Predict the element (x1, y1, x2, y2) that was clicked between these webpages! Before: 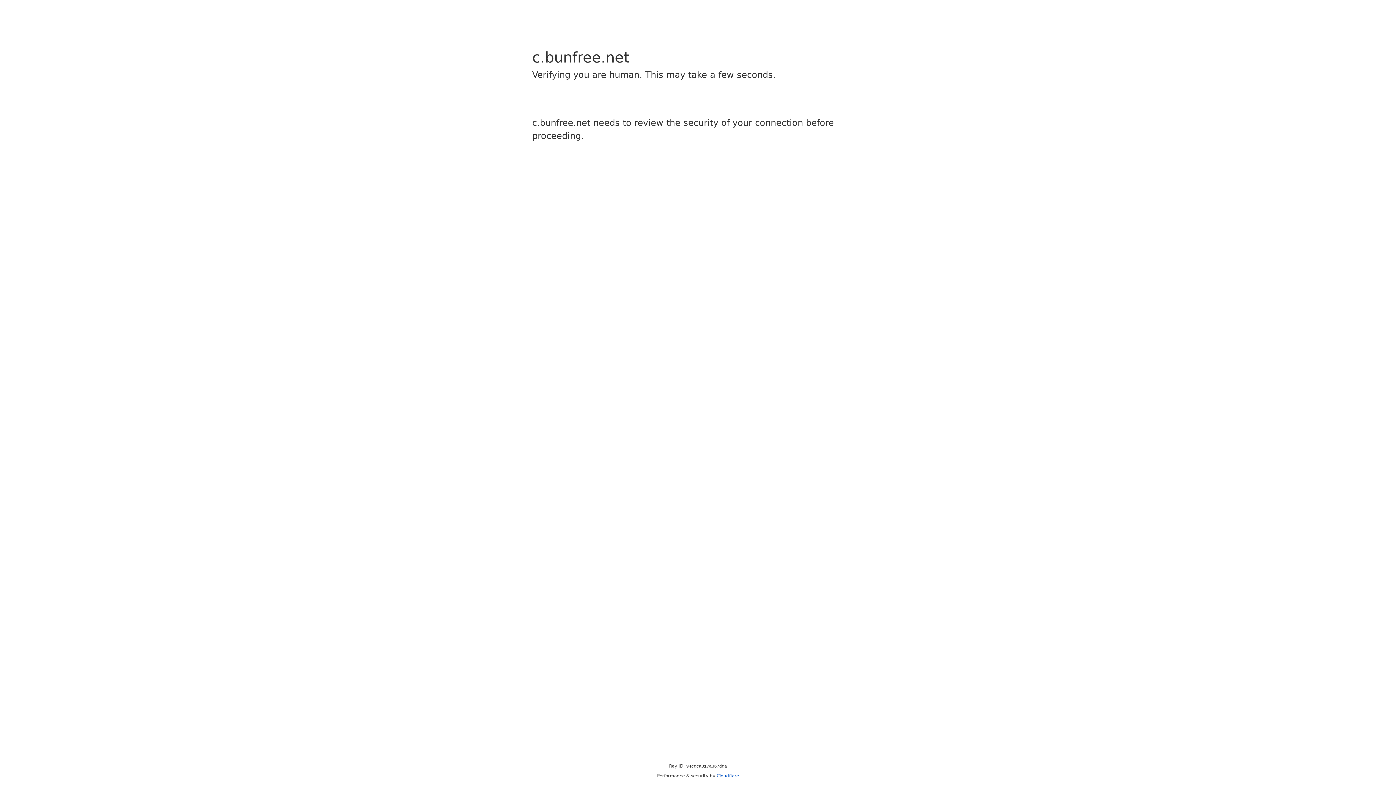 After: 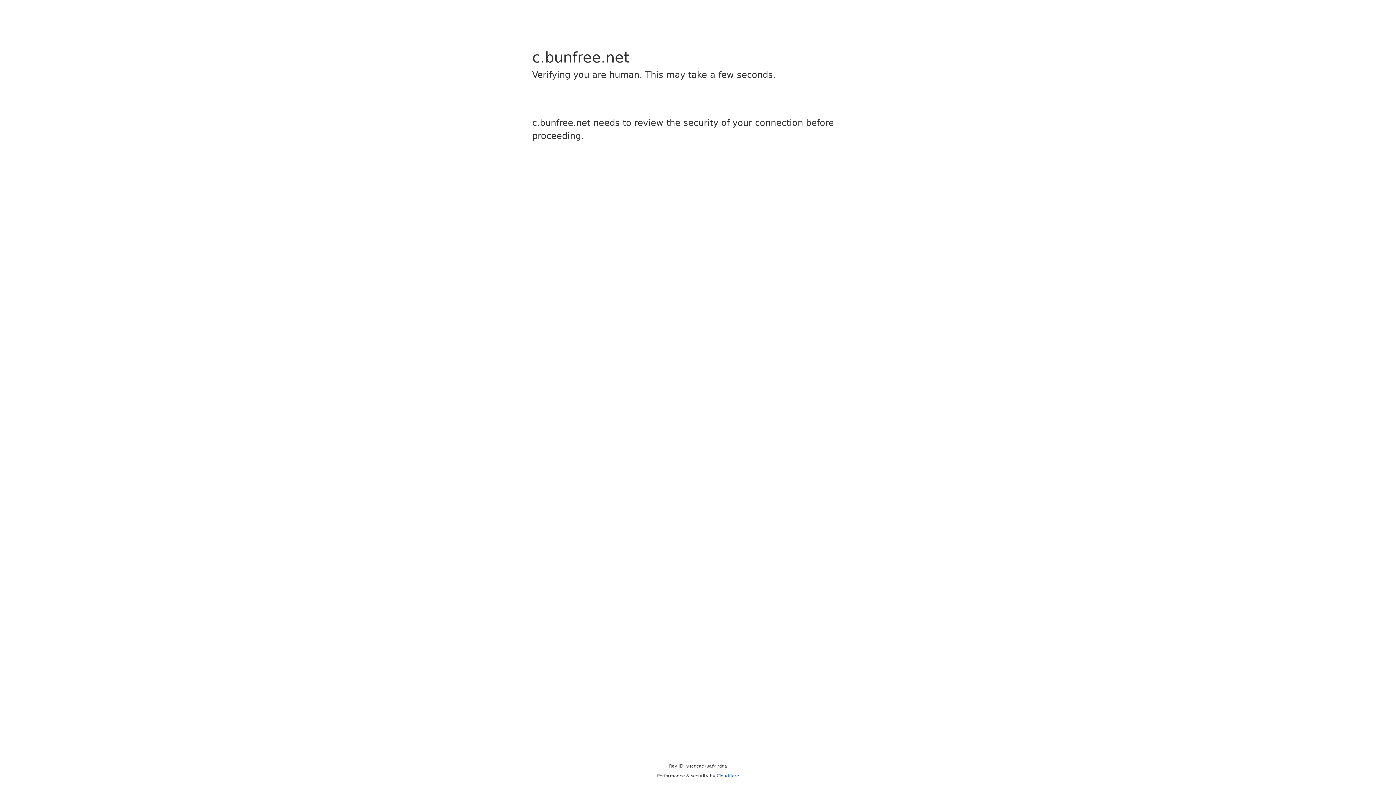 Action: bbox: (716, 773, 739, 778) label: Cloudflare